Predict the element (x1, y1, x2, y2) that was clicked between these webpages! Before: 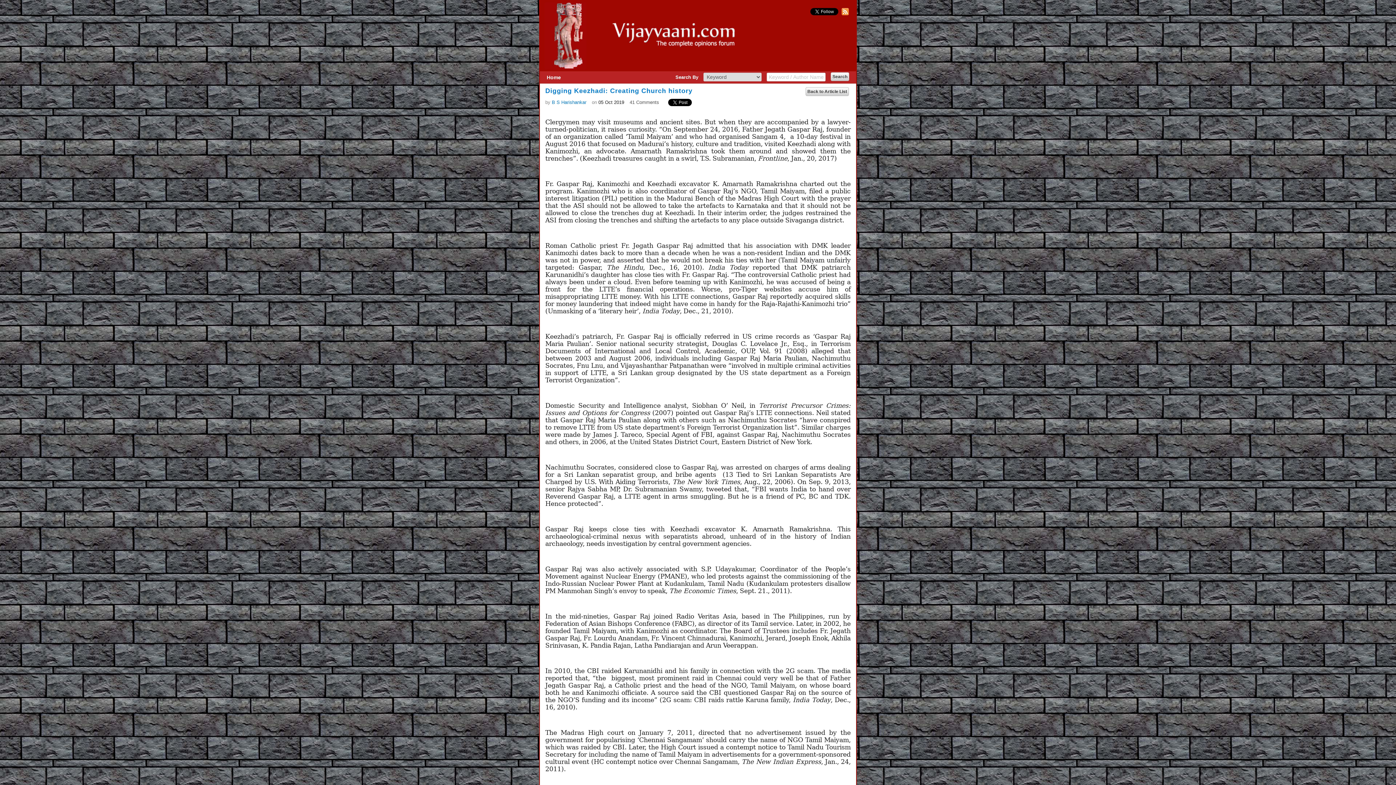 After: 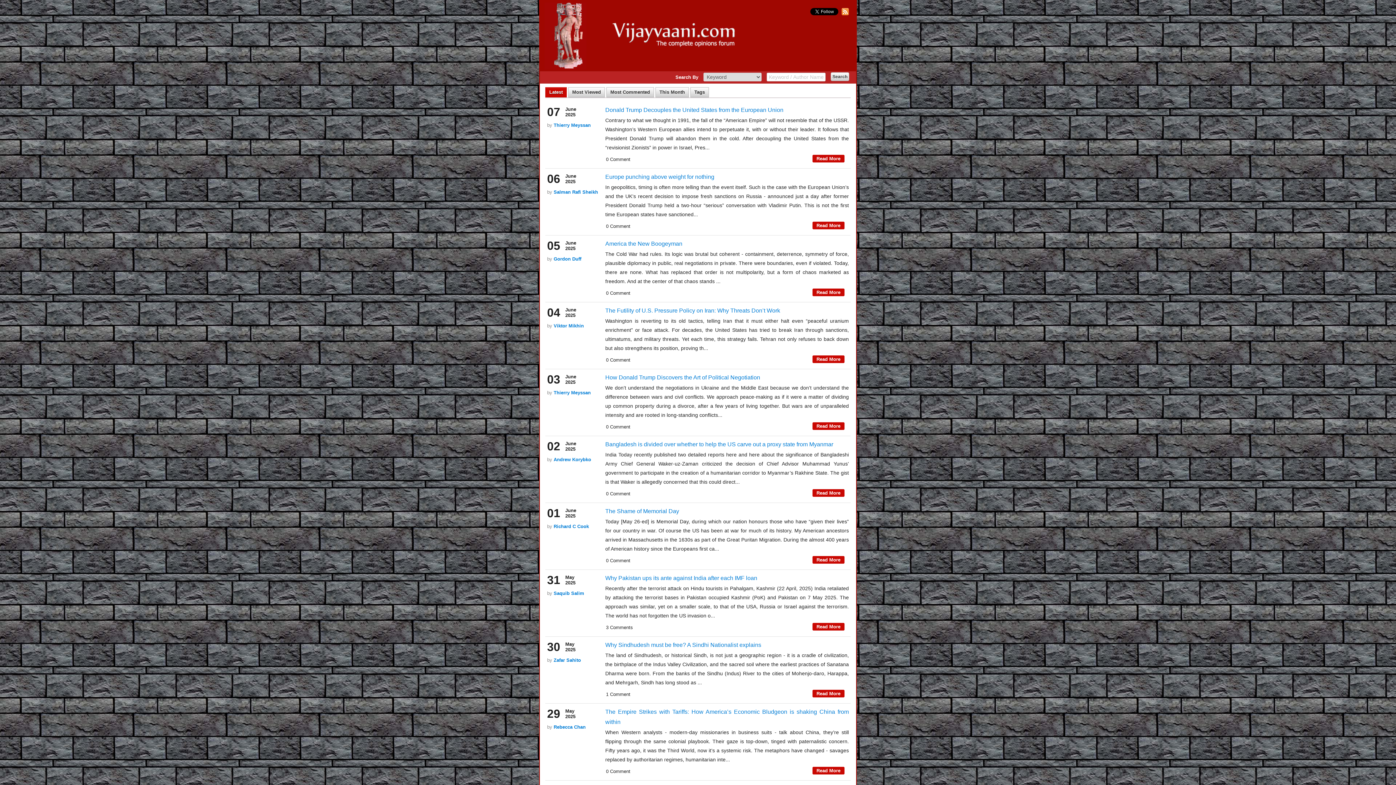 Action: label: Back to Article List bbox: (805, 87, 849, 96)